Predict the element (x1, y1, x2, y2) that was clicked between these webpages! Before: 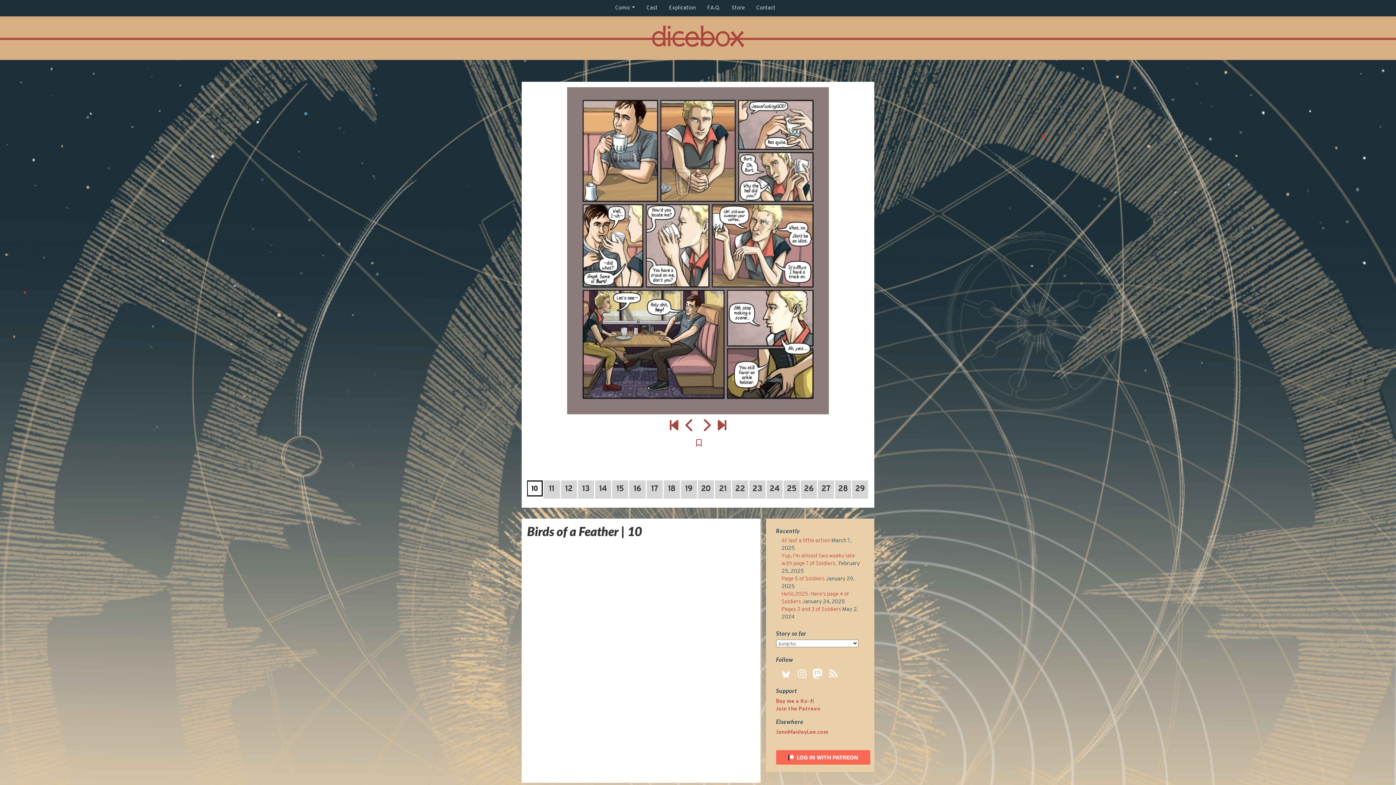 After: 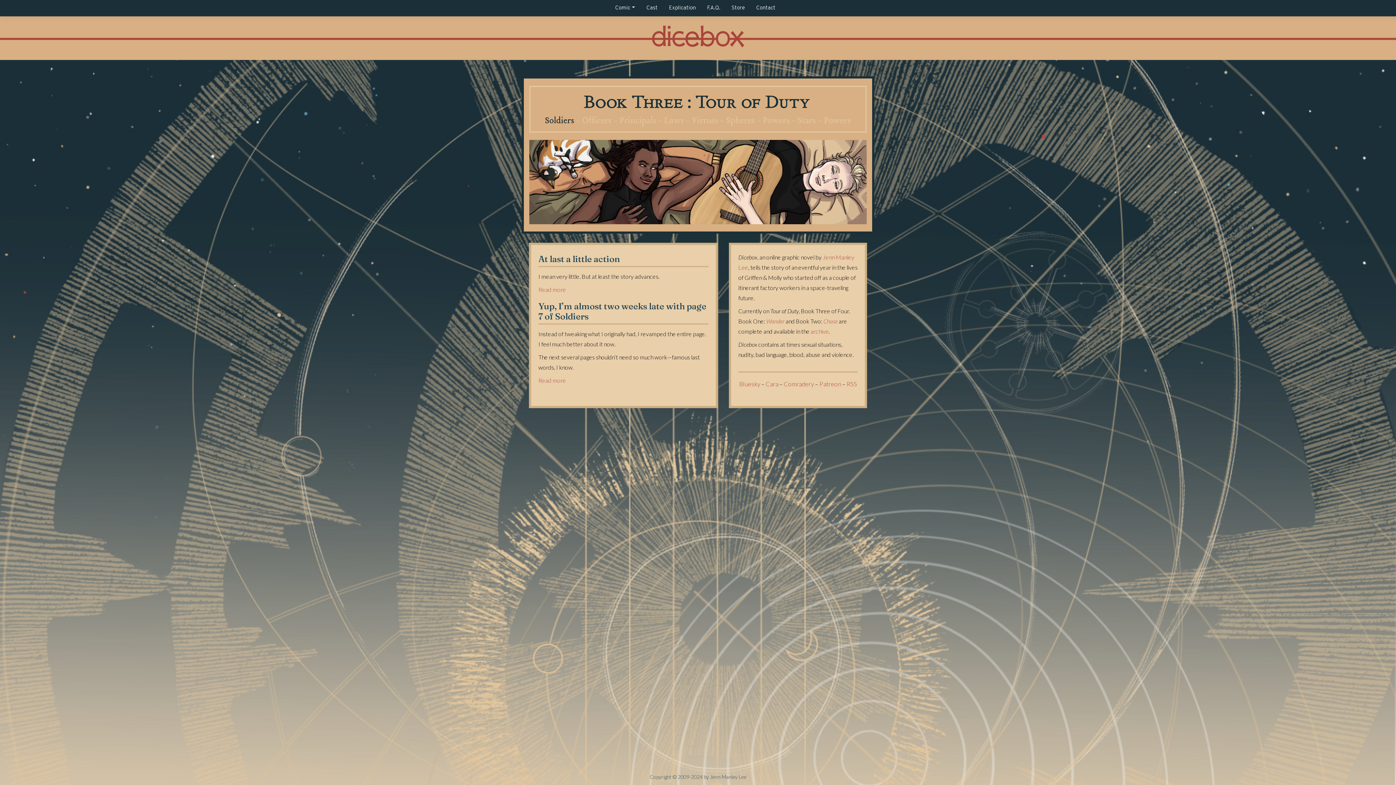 Action: bbox: (651, 26, 744, 50)